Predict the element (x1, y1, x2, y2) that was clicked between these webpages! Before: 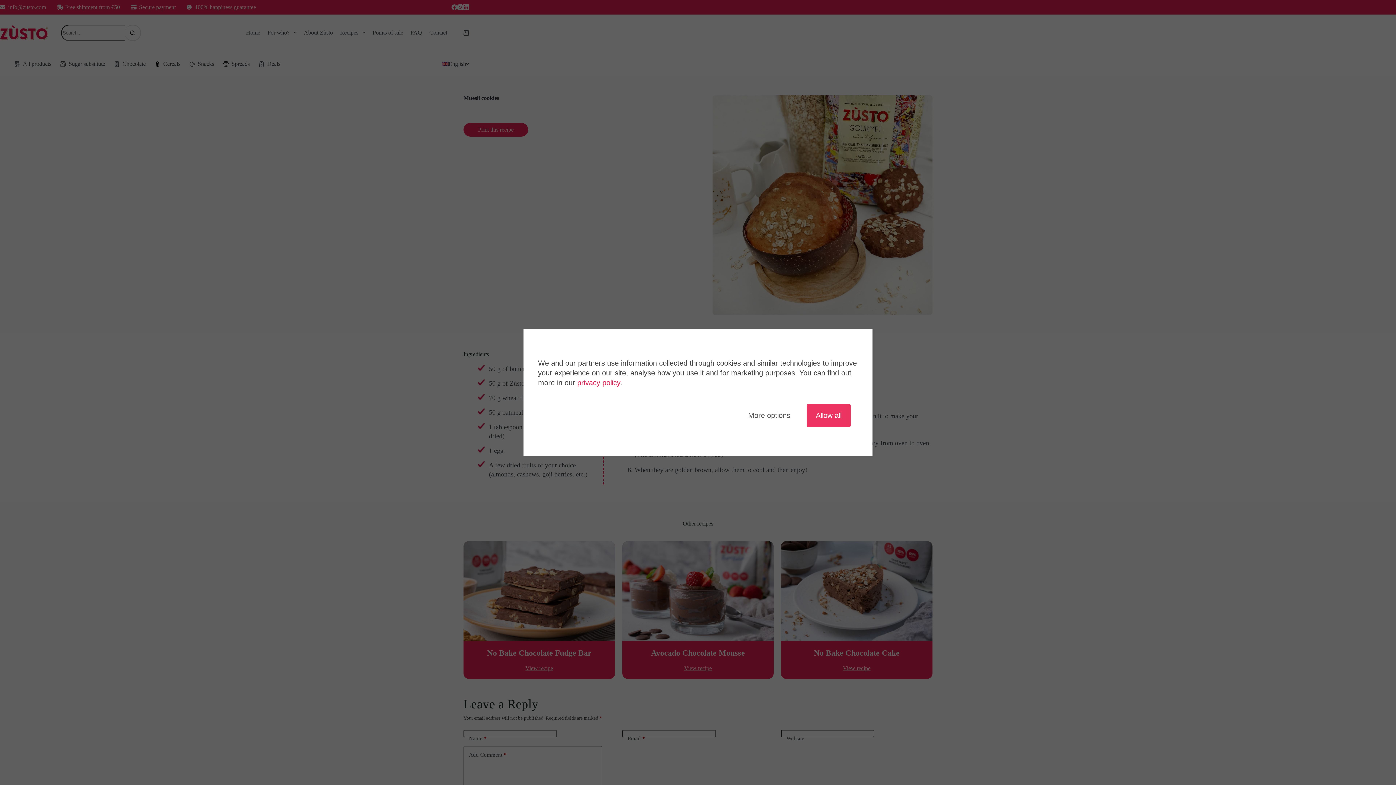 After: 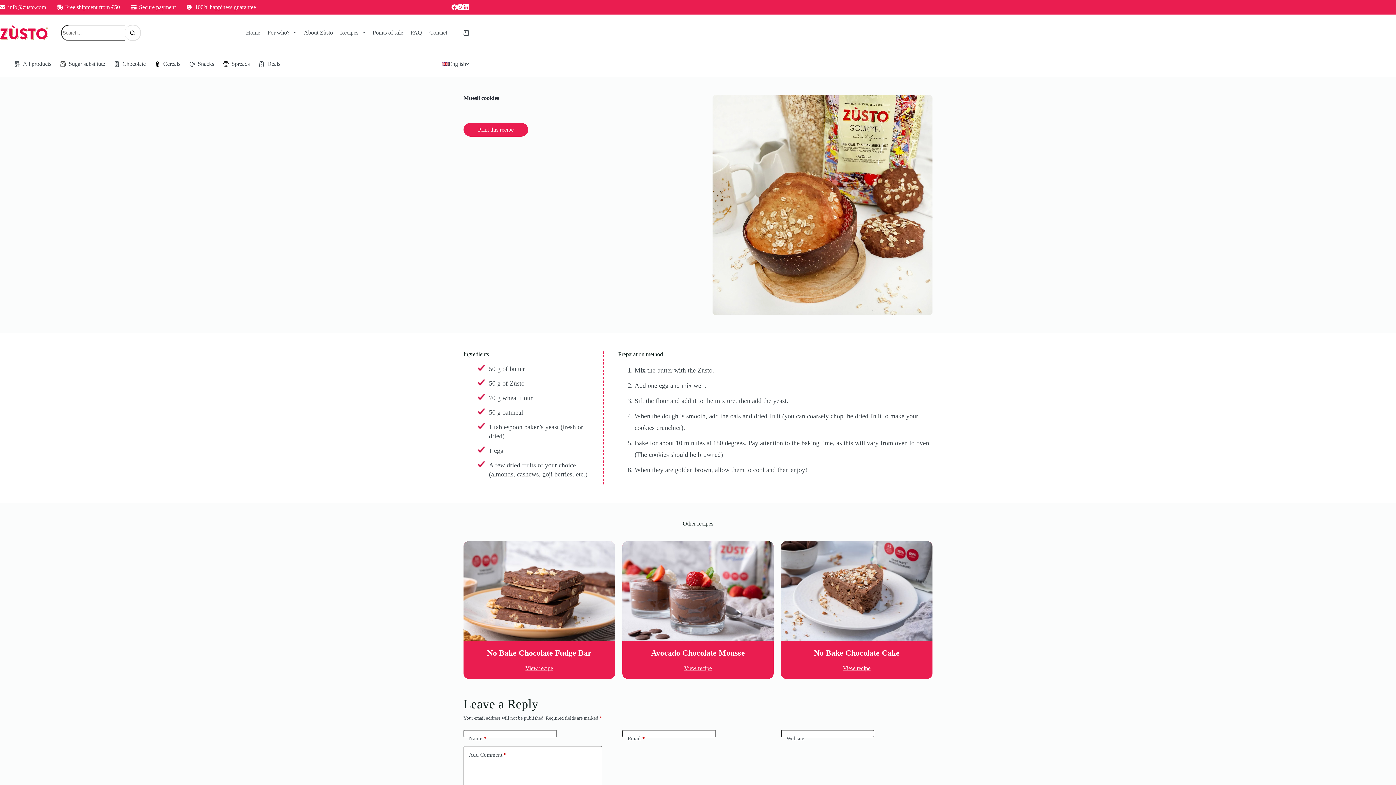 Action: bbox: (806, 404, 850, 427) label: Allow all